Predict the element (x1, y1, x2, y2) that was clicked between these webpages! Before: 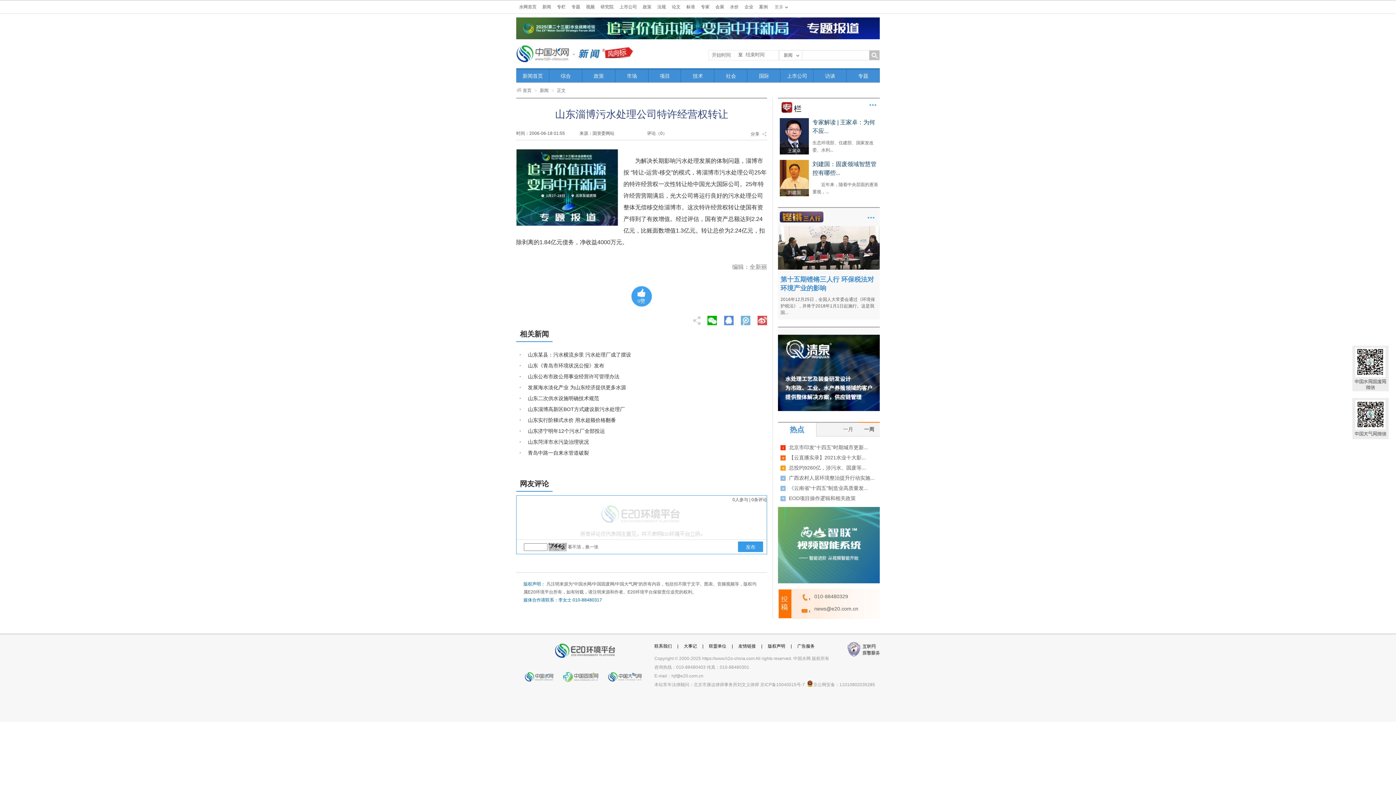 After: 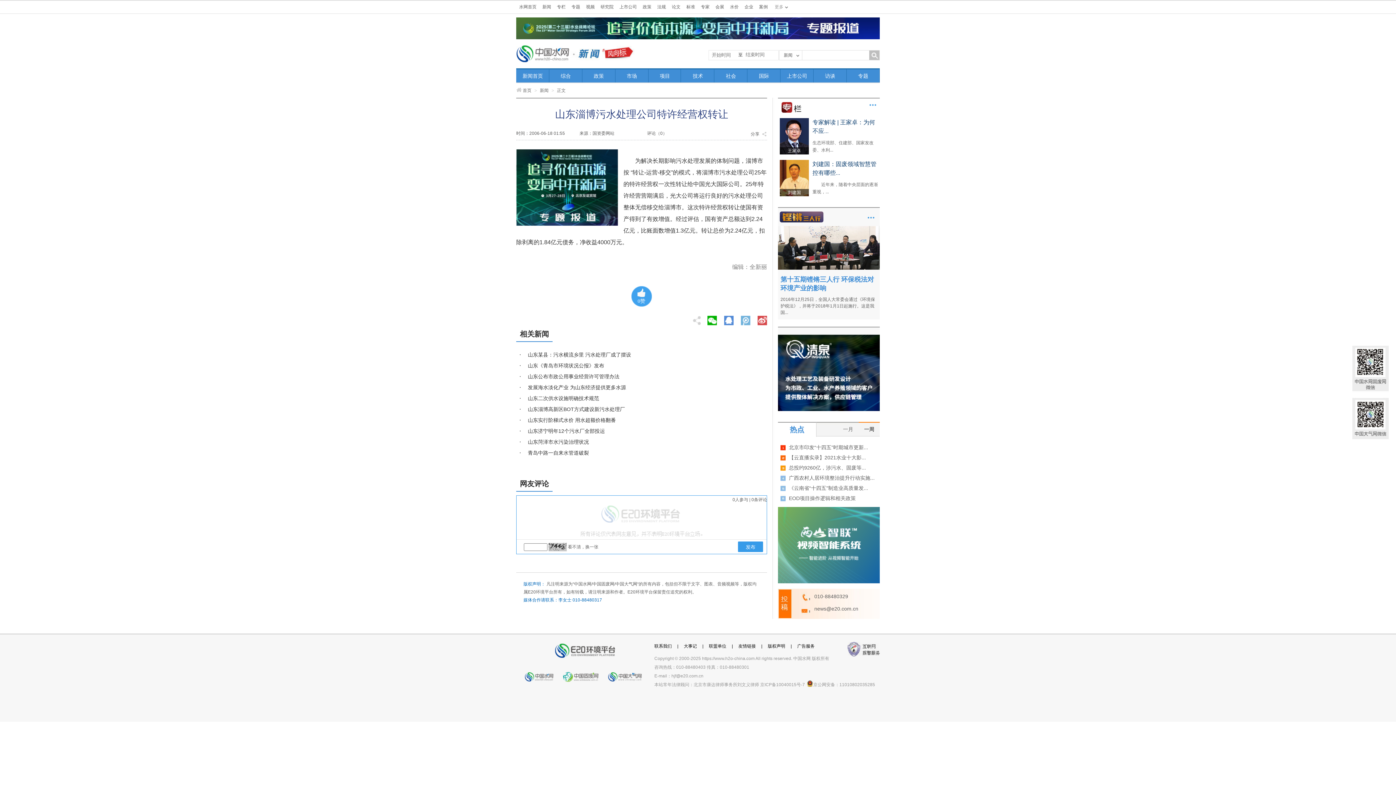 Action: bbox: (516, 152, 618, 158)